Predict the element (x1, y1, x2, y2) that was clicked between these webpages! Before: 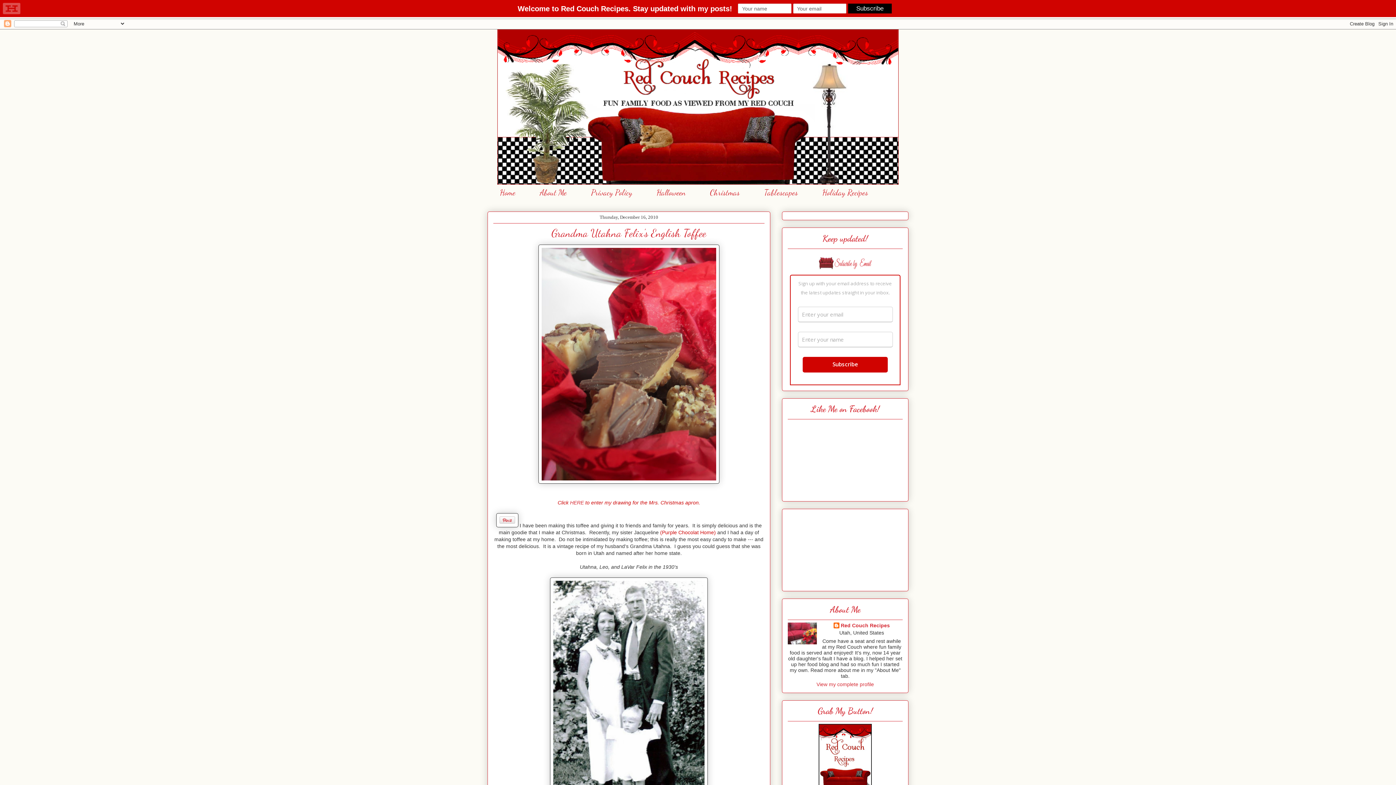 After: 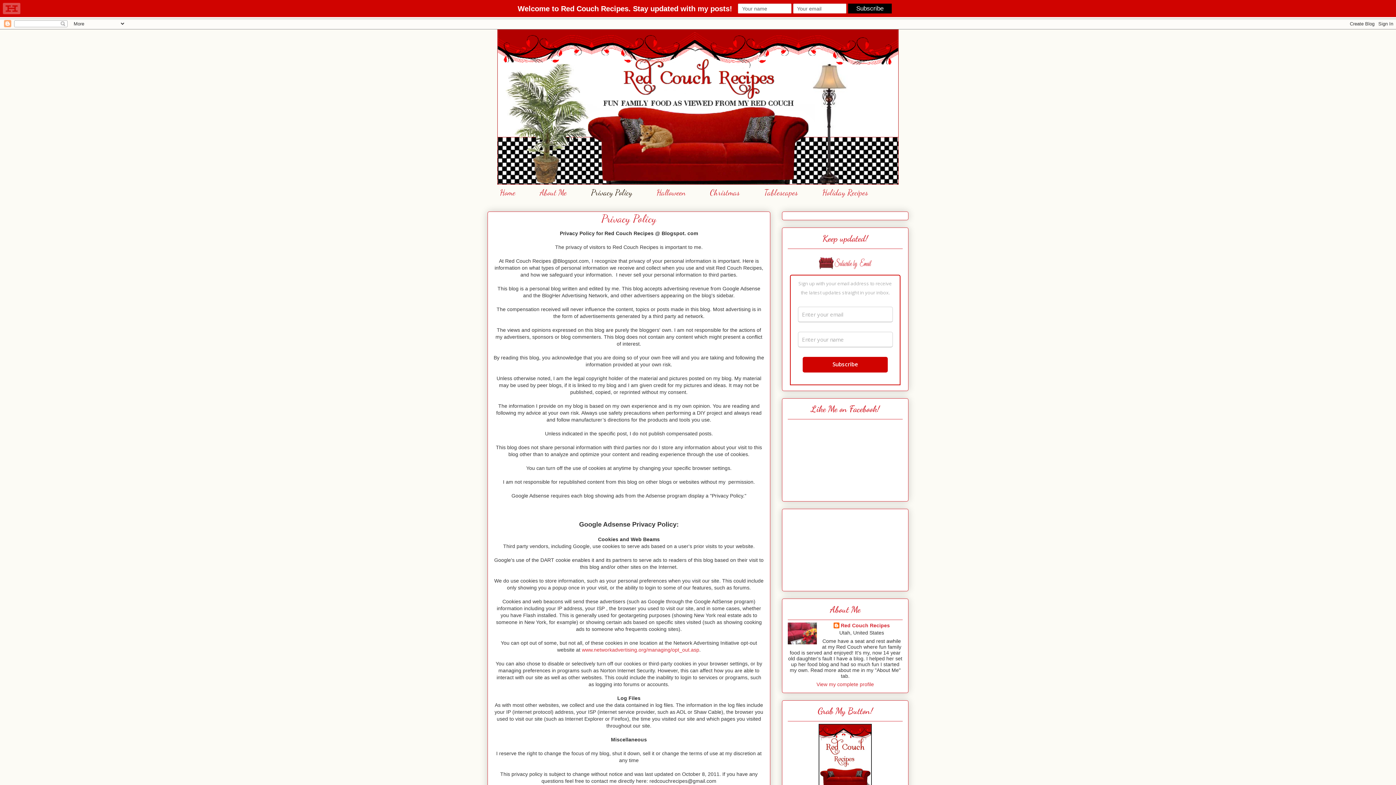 Action: bbox: (578, 184, 644, 200) label: Privacy Policy